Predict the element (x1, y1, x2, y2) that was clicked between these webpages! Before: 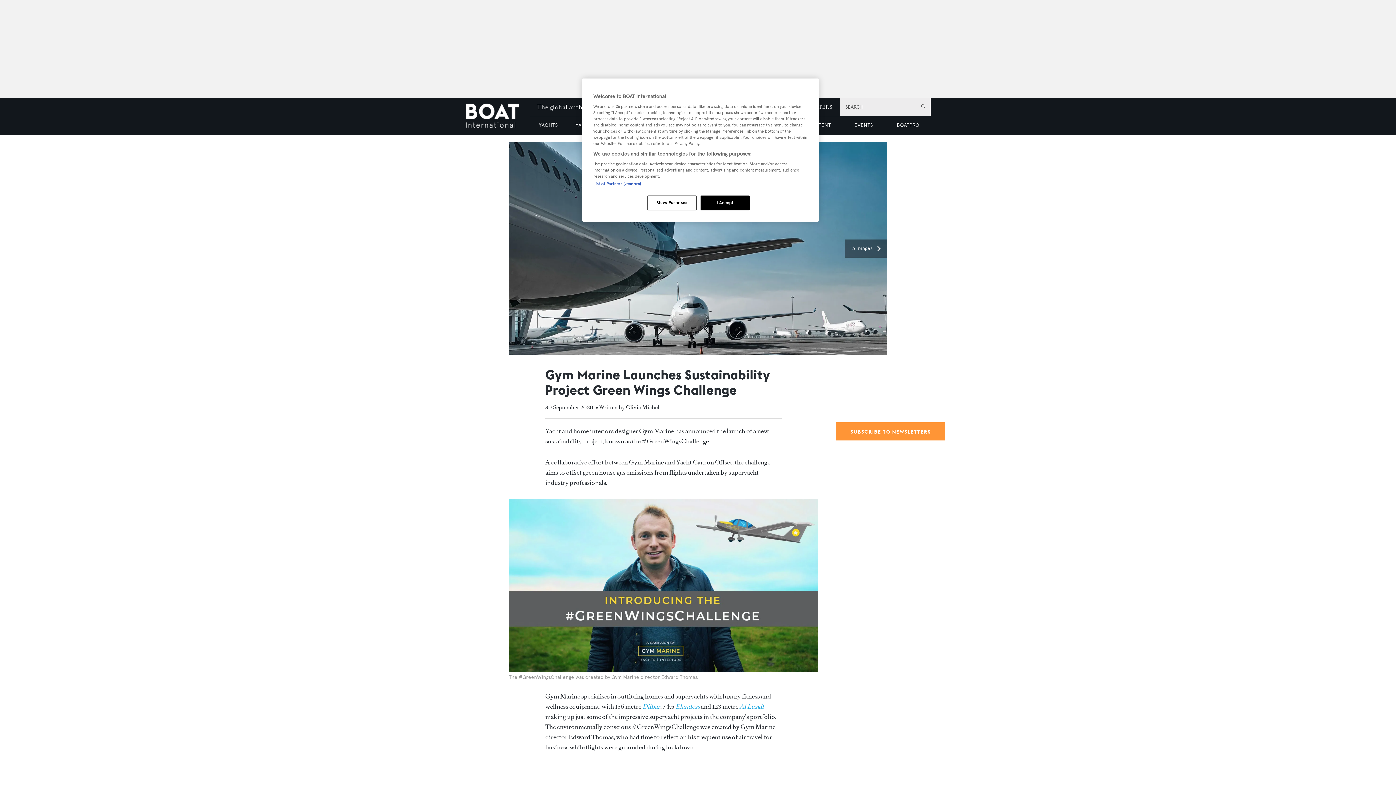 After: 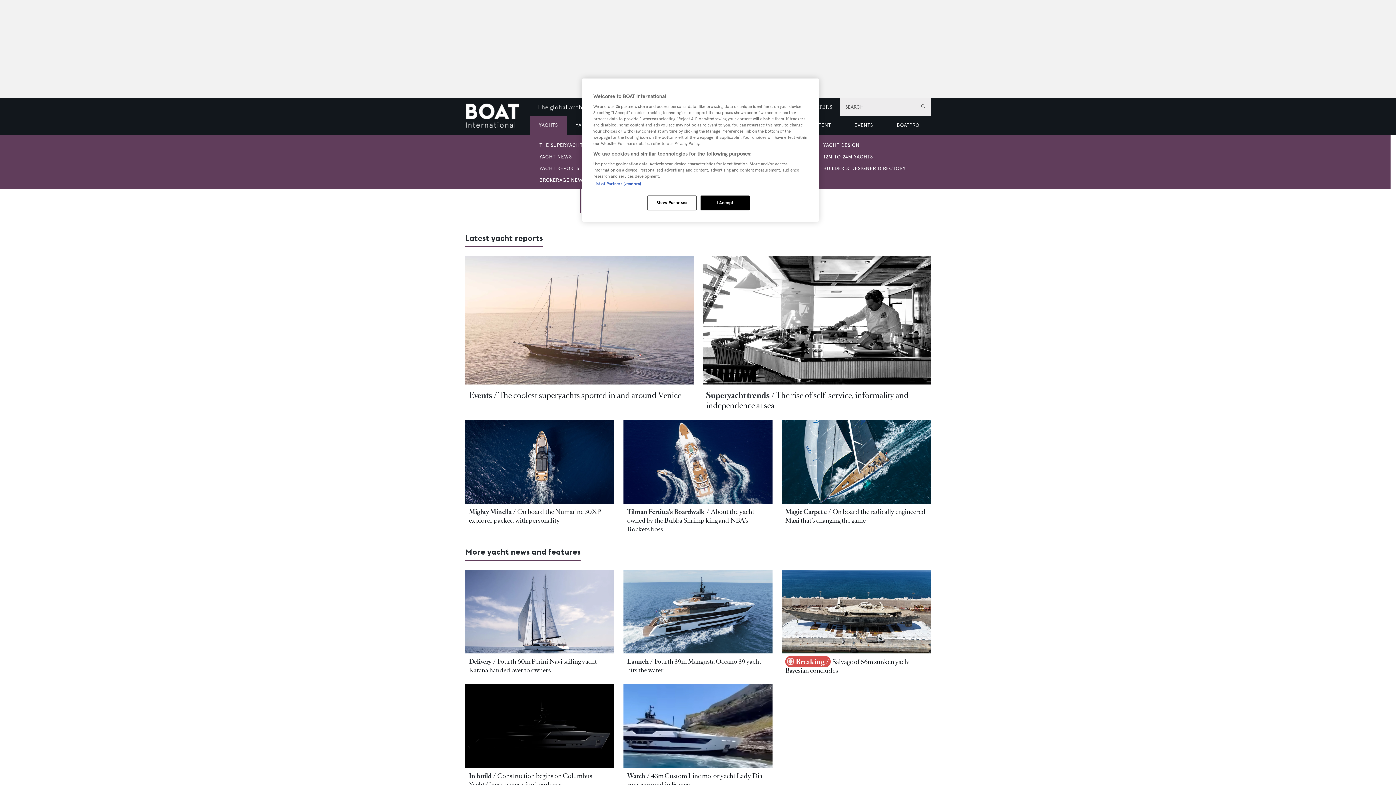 Action: label: YACHTS bbox: (529, 116, 567, 134)